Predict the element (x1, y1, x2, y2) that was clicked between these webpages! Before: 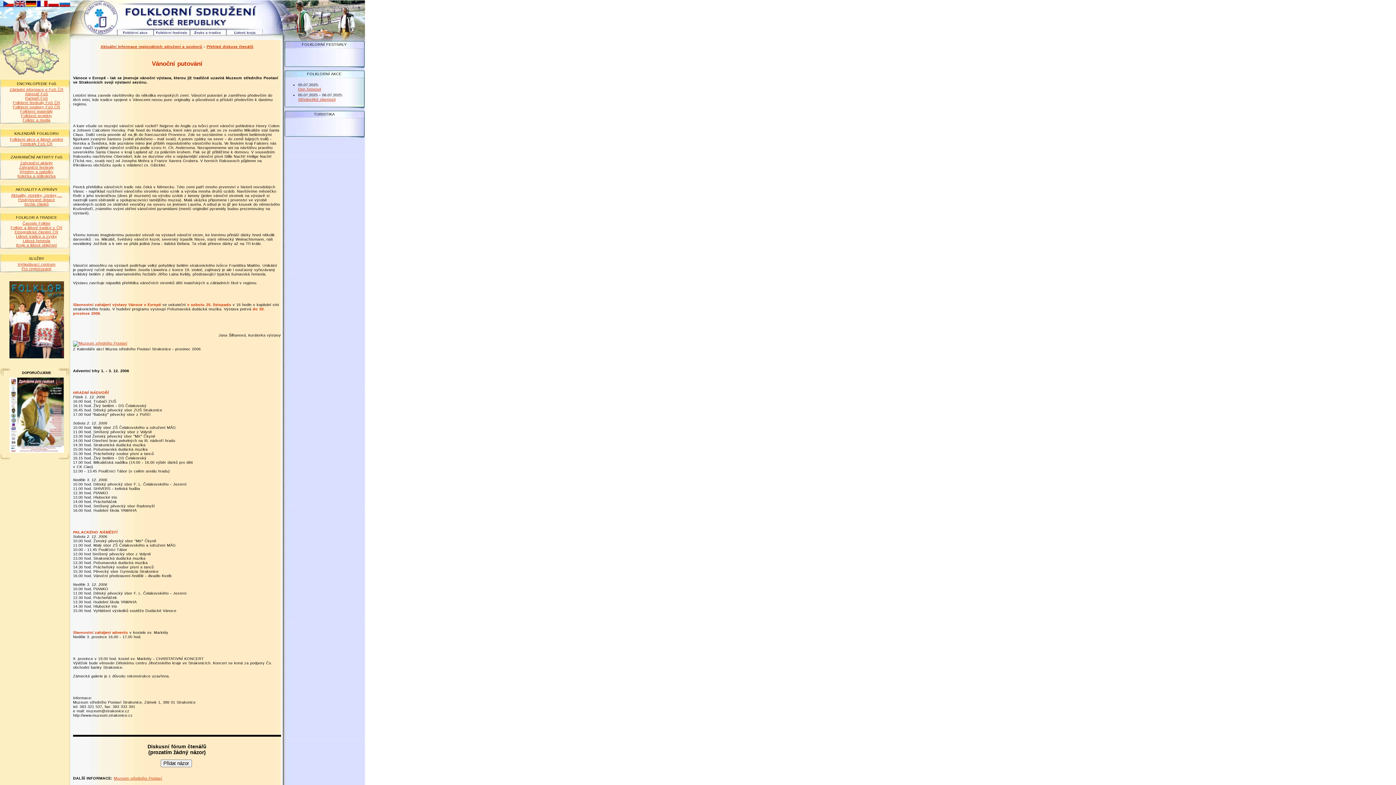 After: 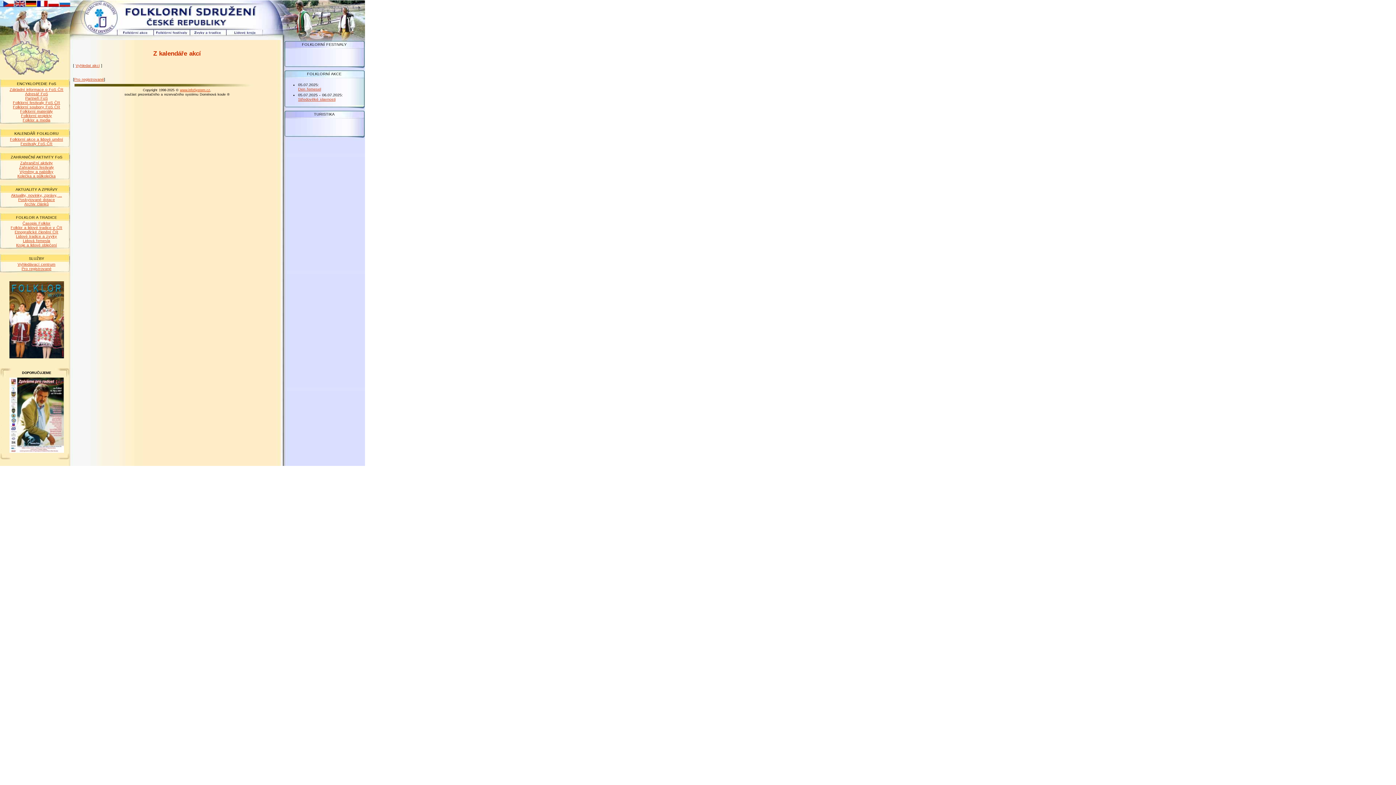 Action: bbox: (20, 141, 52, 145) label: Festivaly FoS ČR